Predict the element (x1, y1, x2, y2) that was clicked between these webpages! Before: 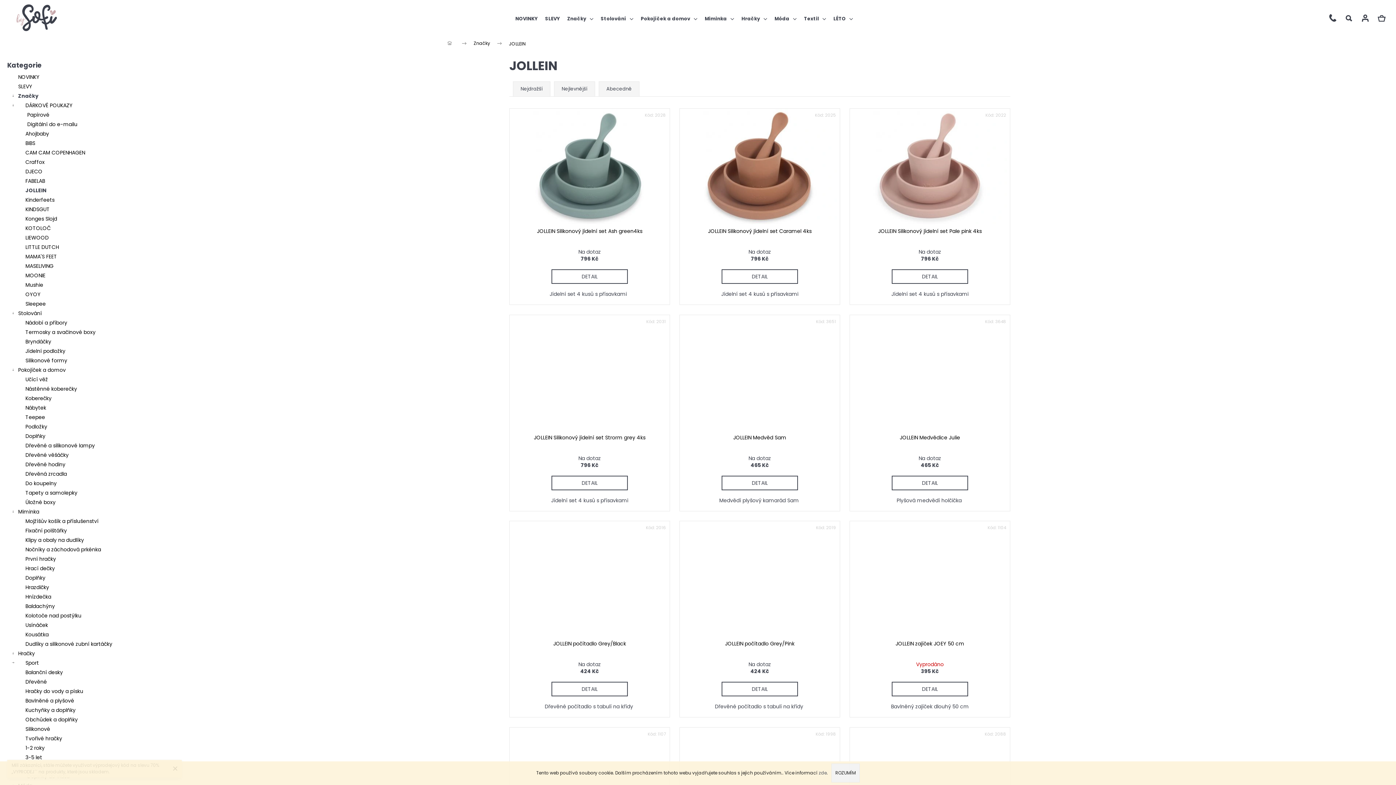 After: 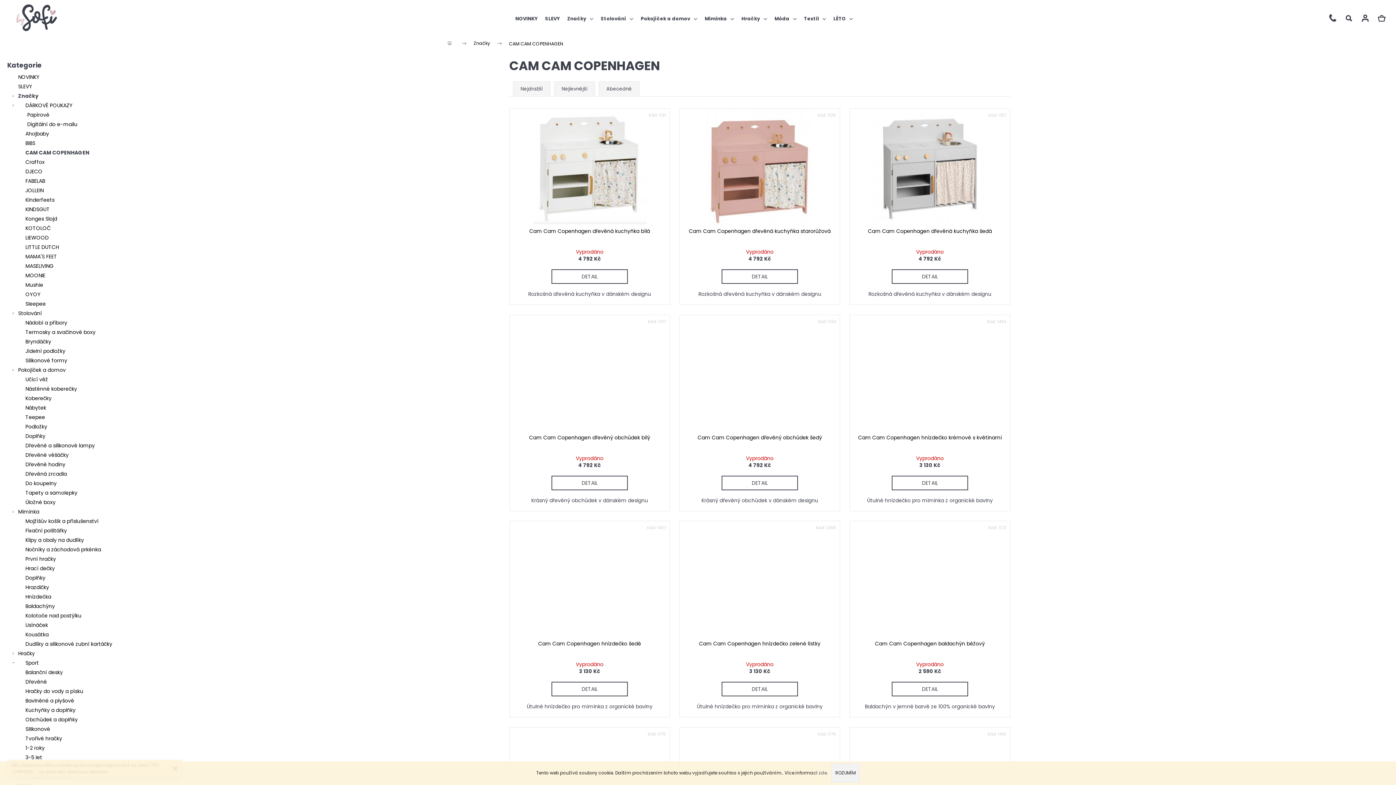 Action: bbox: (7, 148, 116, 157) label: CAM CAM COPENHAGEN